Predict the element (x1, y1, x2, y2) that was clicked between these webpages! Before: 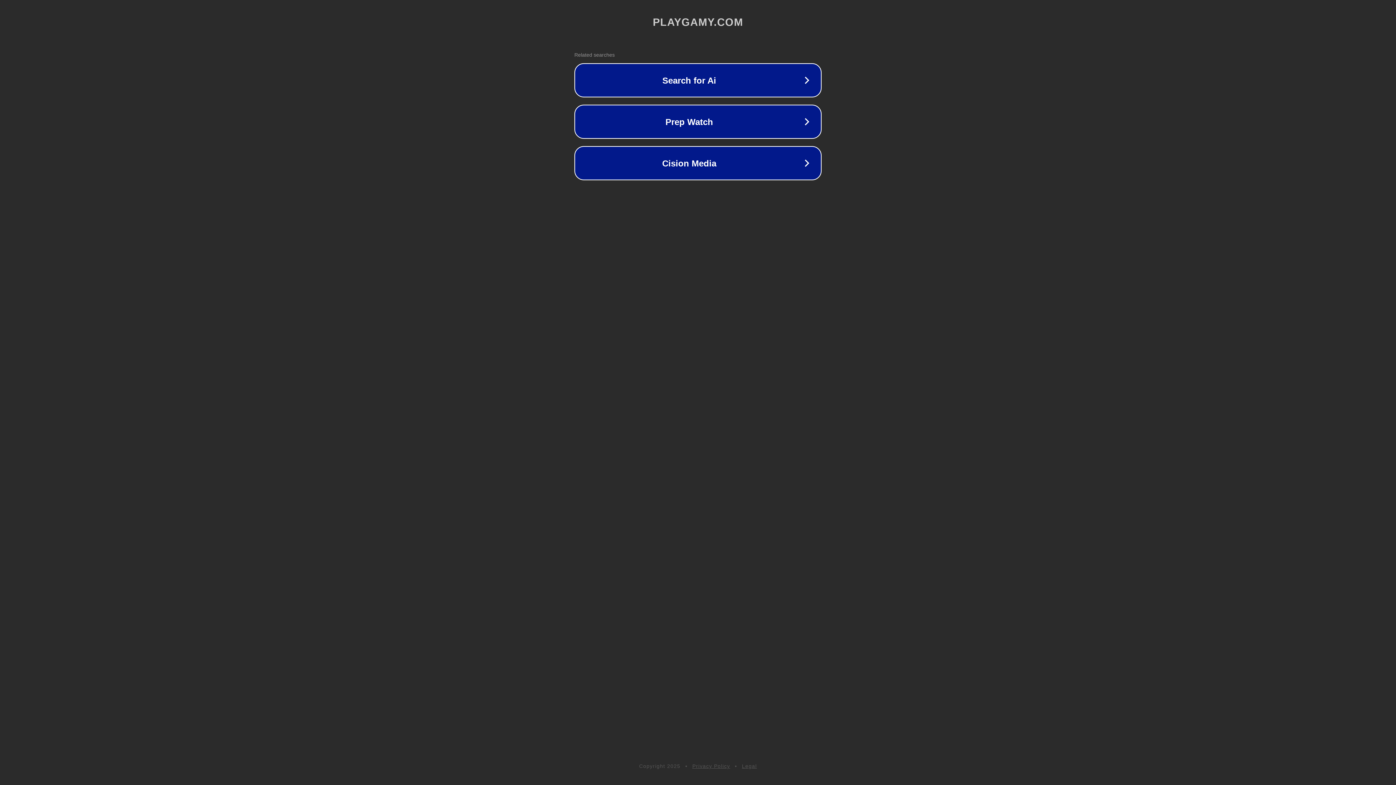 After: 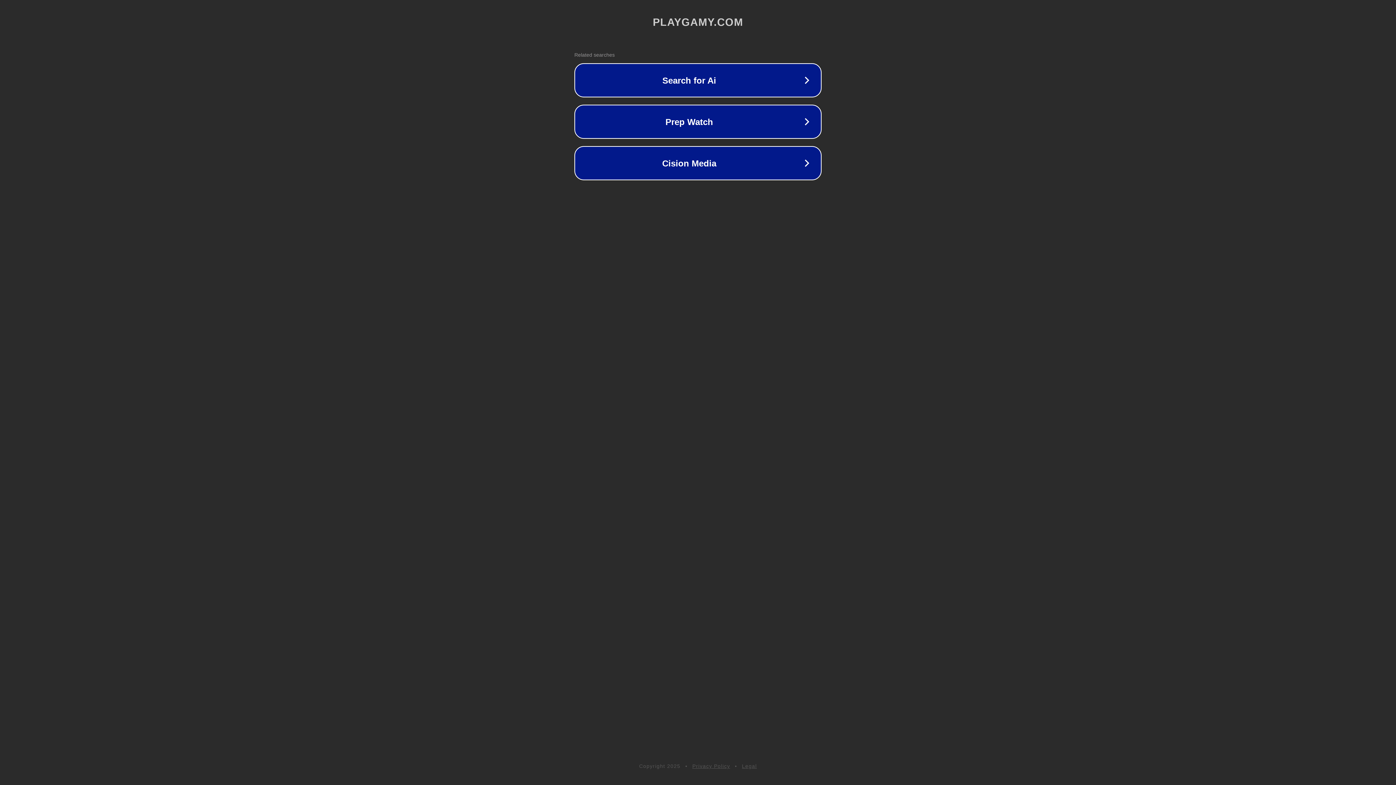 Action: label: Privacy Policy bbox: (692, 763, 730, 769)